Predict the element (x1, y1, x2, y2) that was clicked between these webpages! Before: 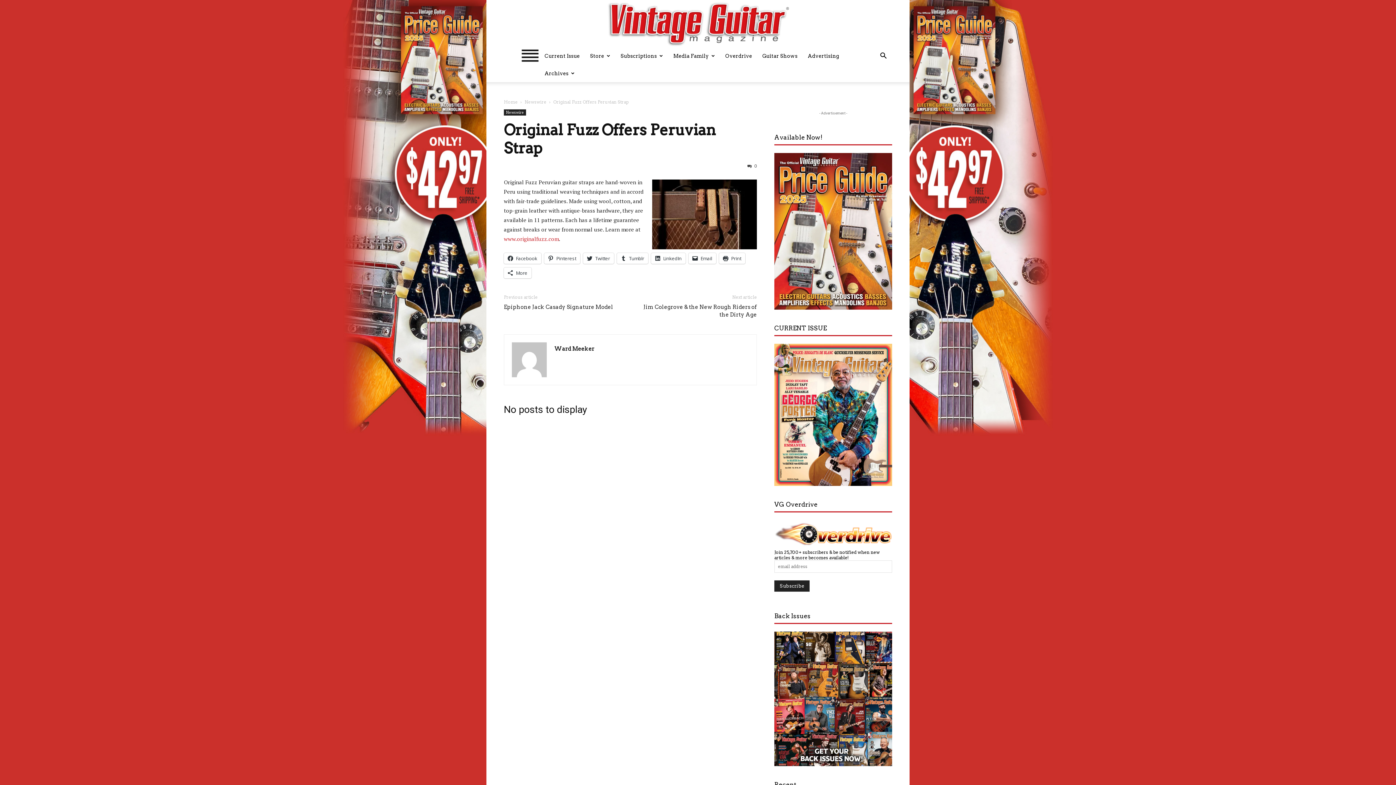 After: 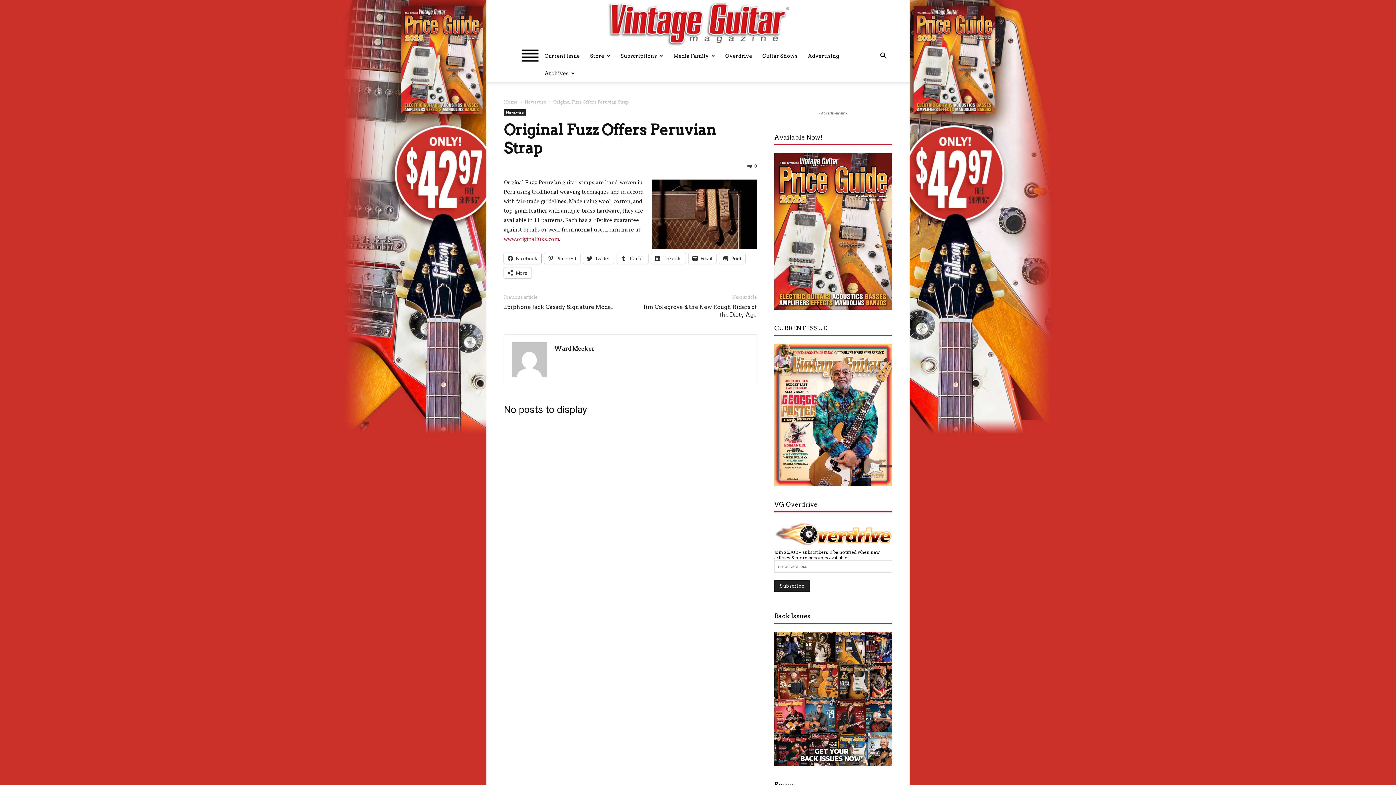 Action: label: Facebook bbox: (504, 253, 541, 264)